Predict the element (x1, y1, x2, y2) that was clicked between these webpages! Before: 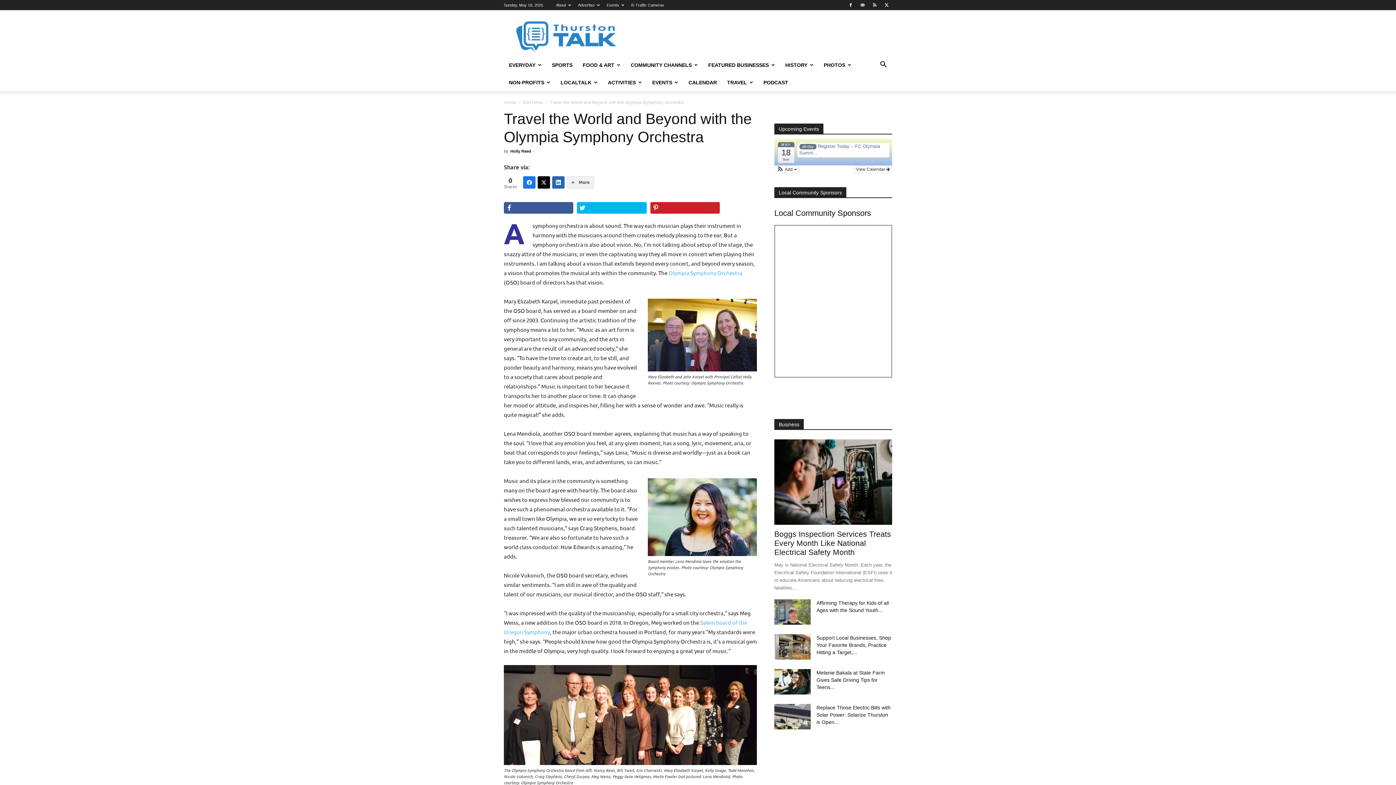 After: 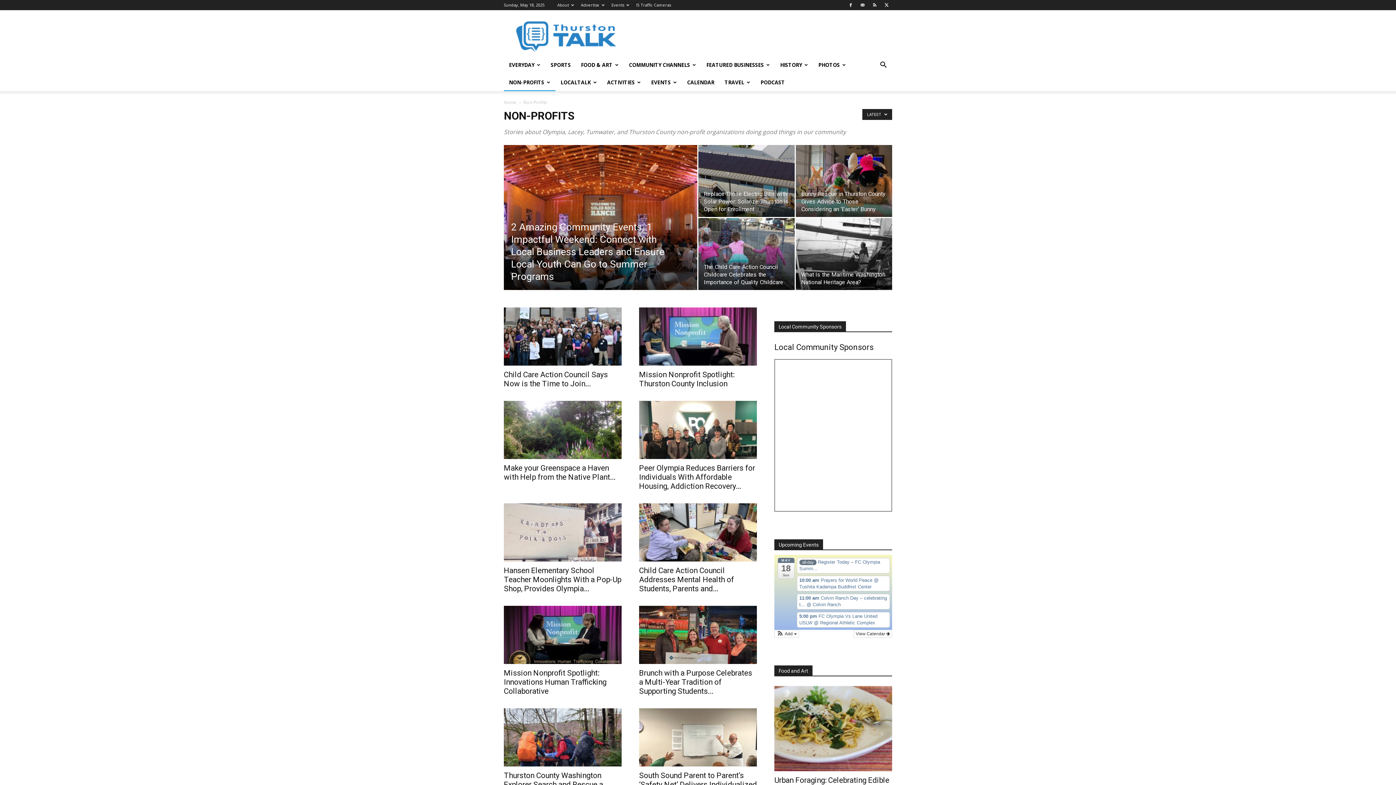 Action: label: NON-PROFITS bbox: (504, 73, 555, 91)